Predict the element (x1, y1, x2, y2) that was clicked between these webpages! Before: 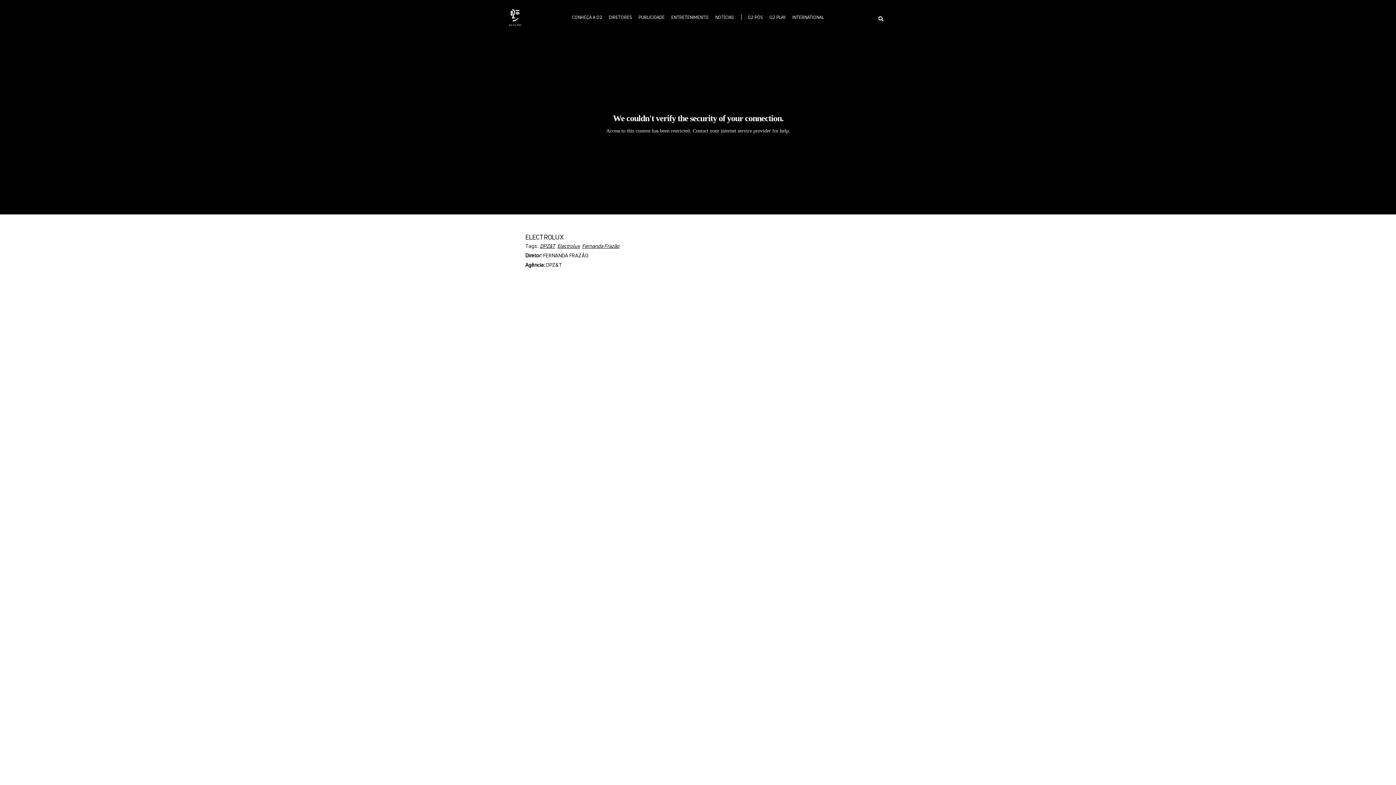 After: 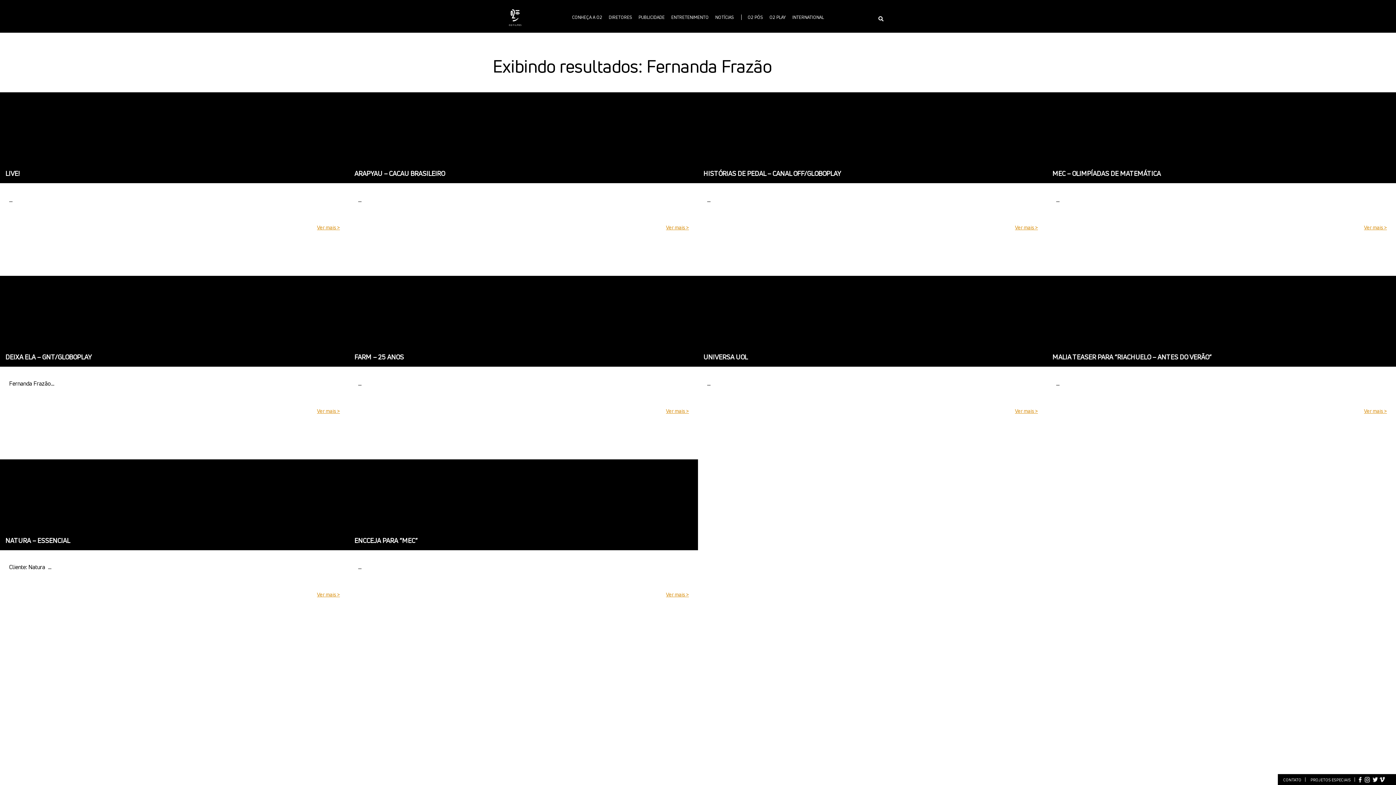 Action: bbox: (582, 242, 619, 249) label: Fernanda Frazão